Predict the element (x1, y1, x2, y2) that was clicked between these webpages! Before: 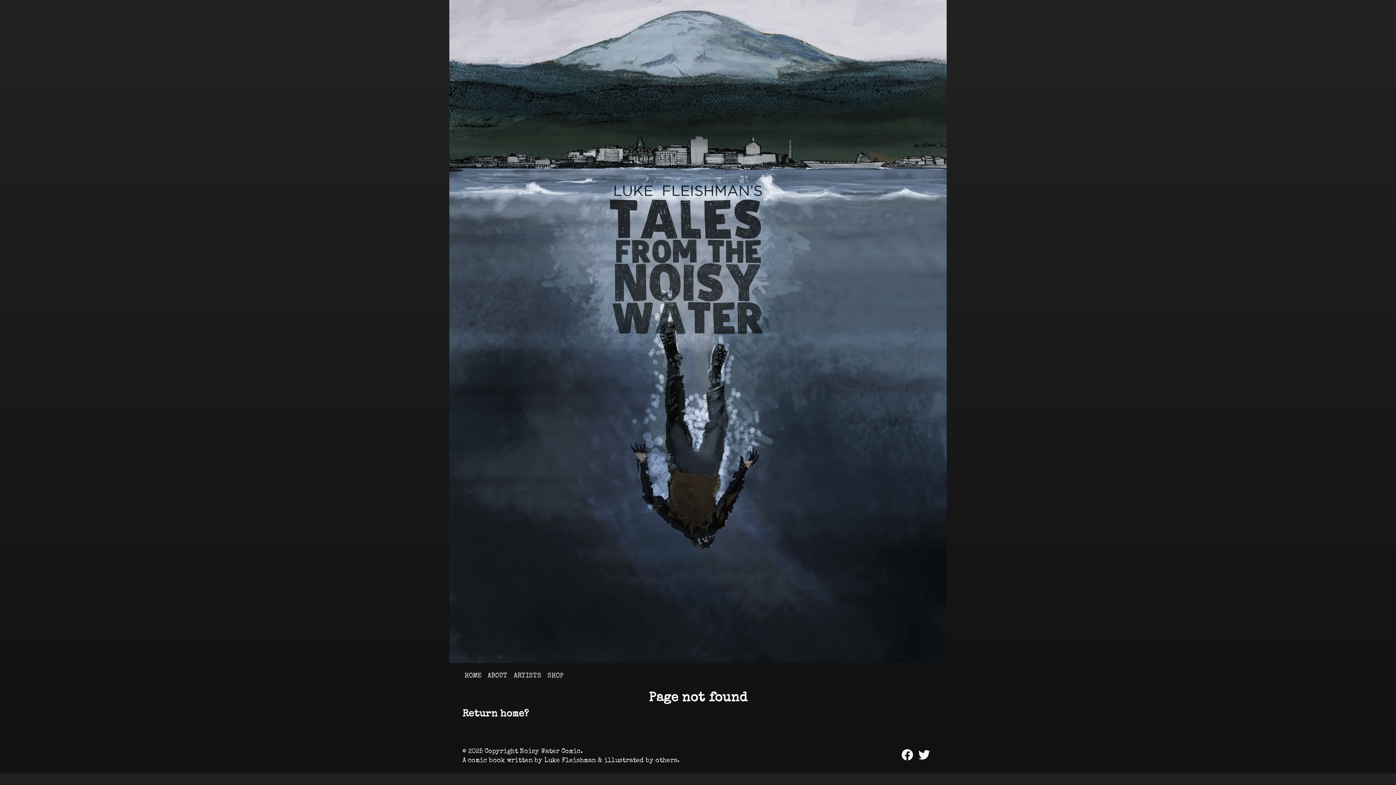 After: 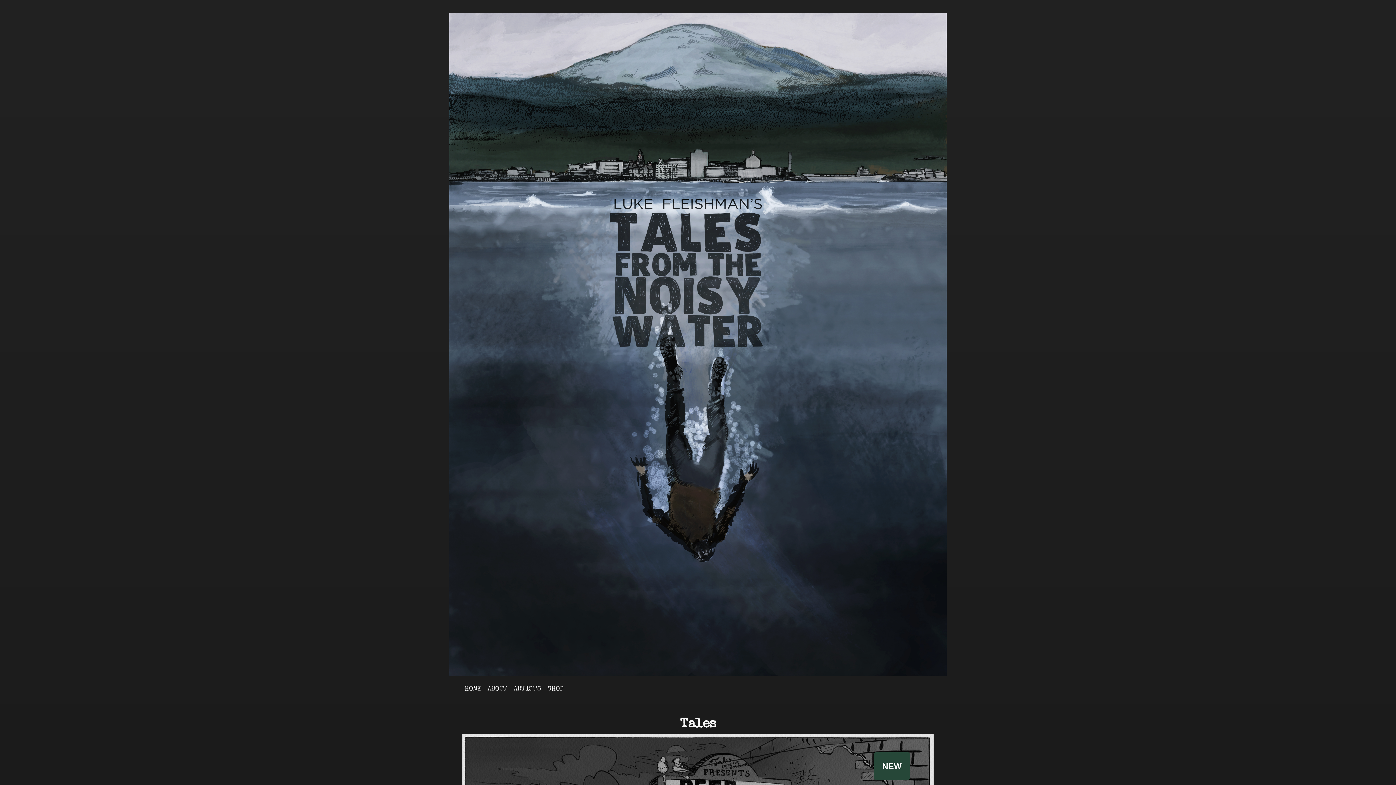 Action: bbox: (462, 709, 529, 719) label: Return home?